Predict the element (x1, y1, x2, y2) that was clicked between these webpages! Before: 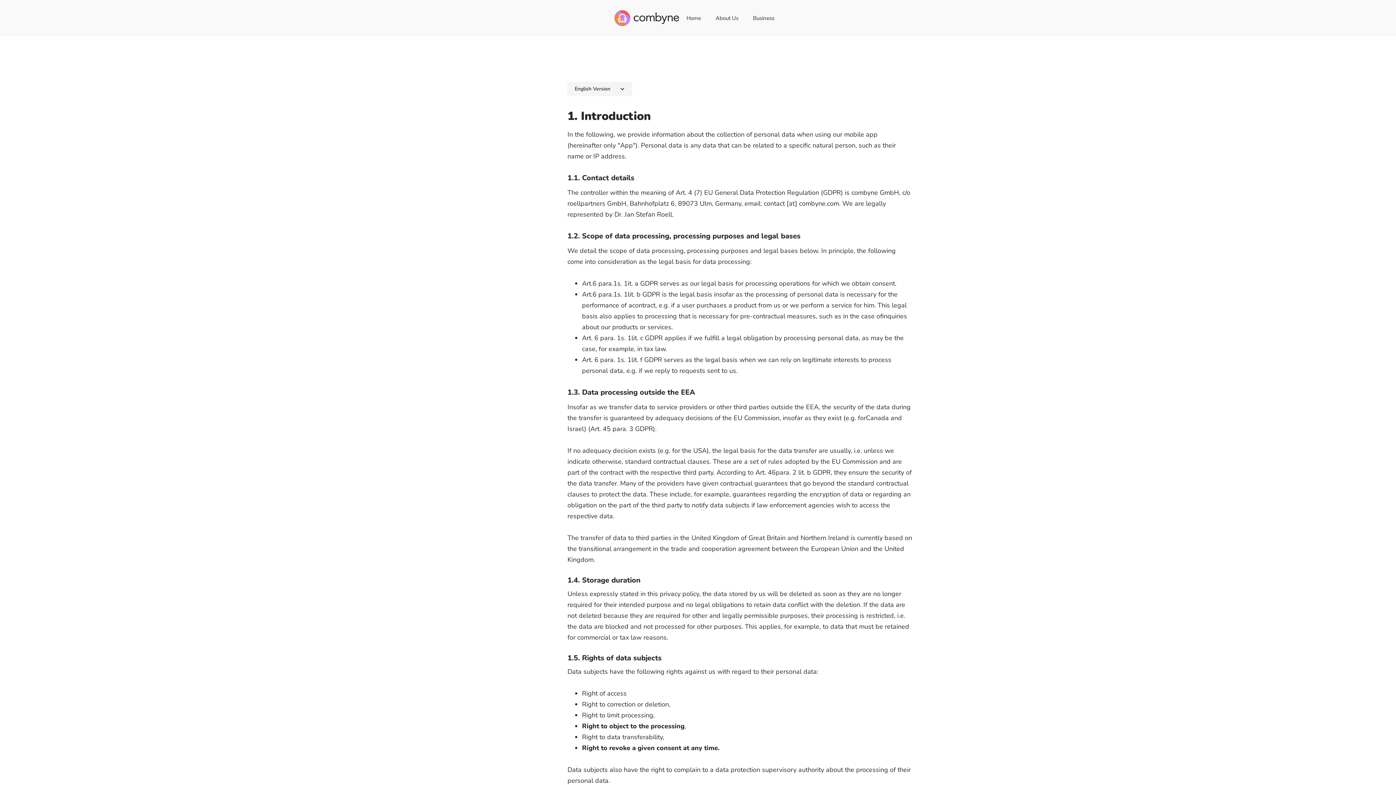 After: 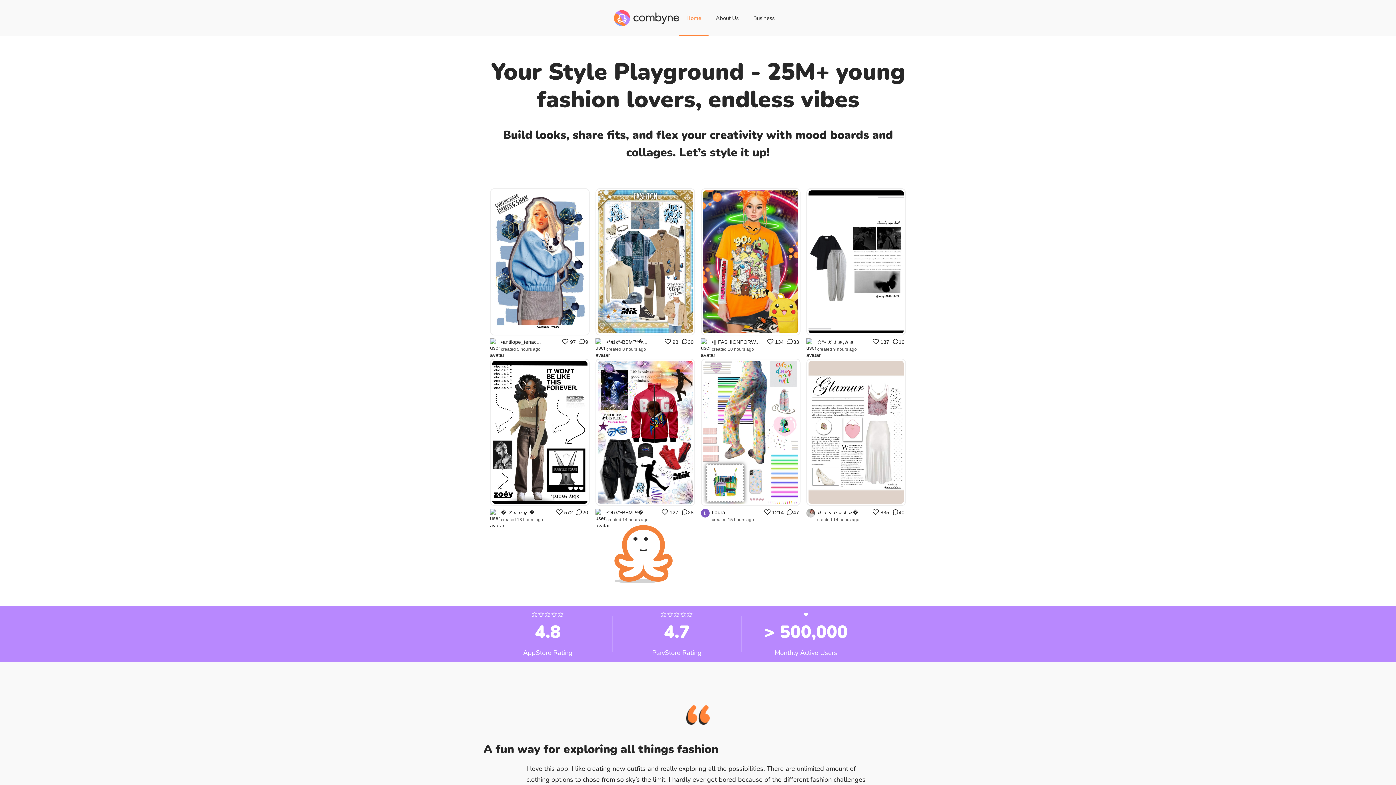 Action: bbox: (679, 0, 708, 36) label: Home